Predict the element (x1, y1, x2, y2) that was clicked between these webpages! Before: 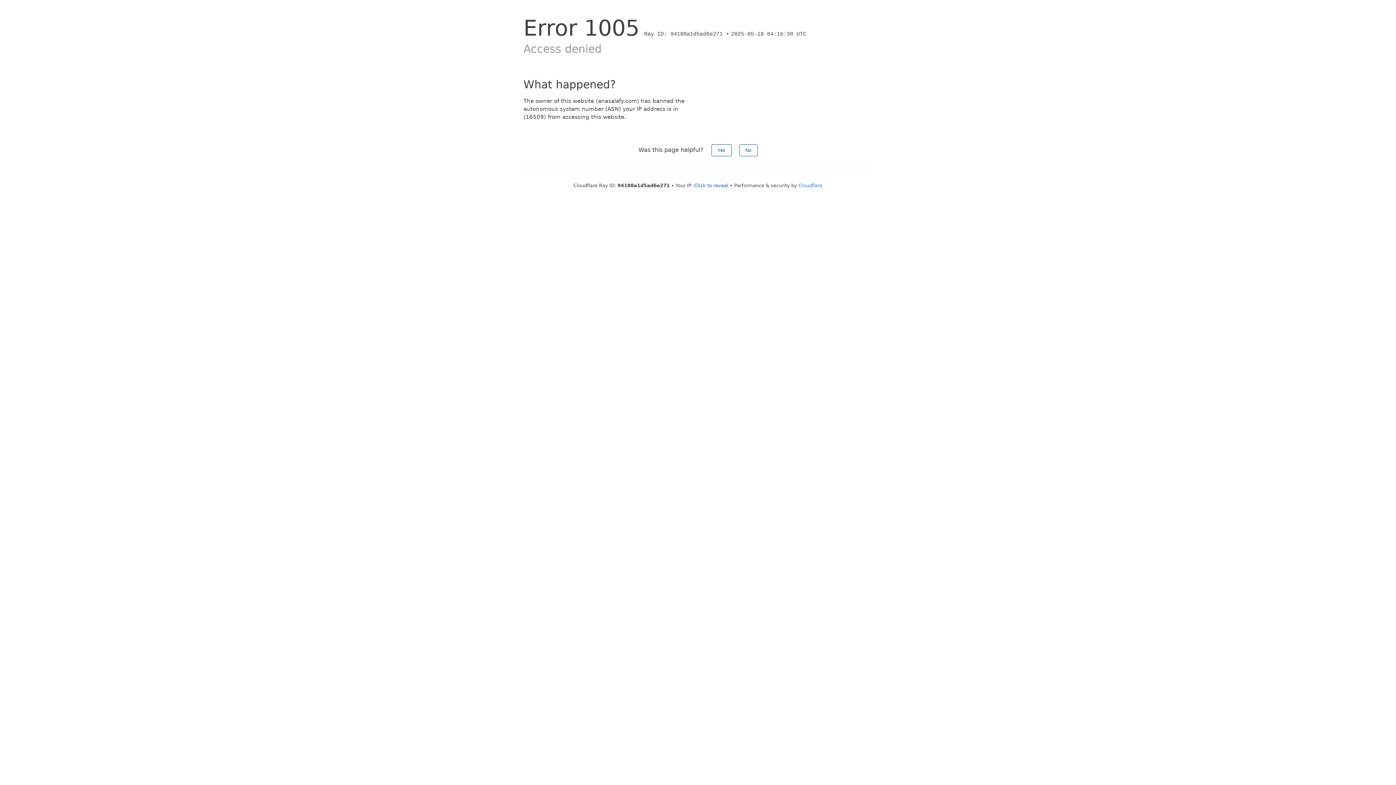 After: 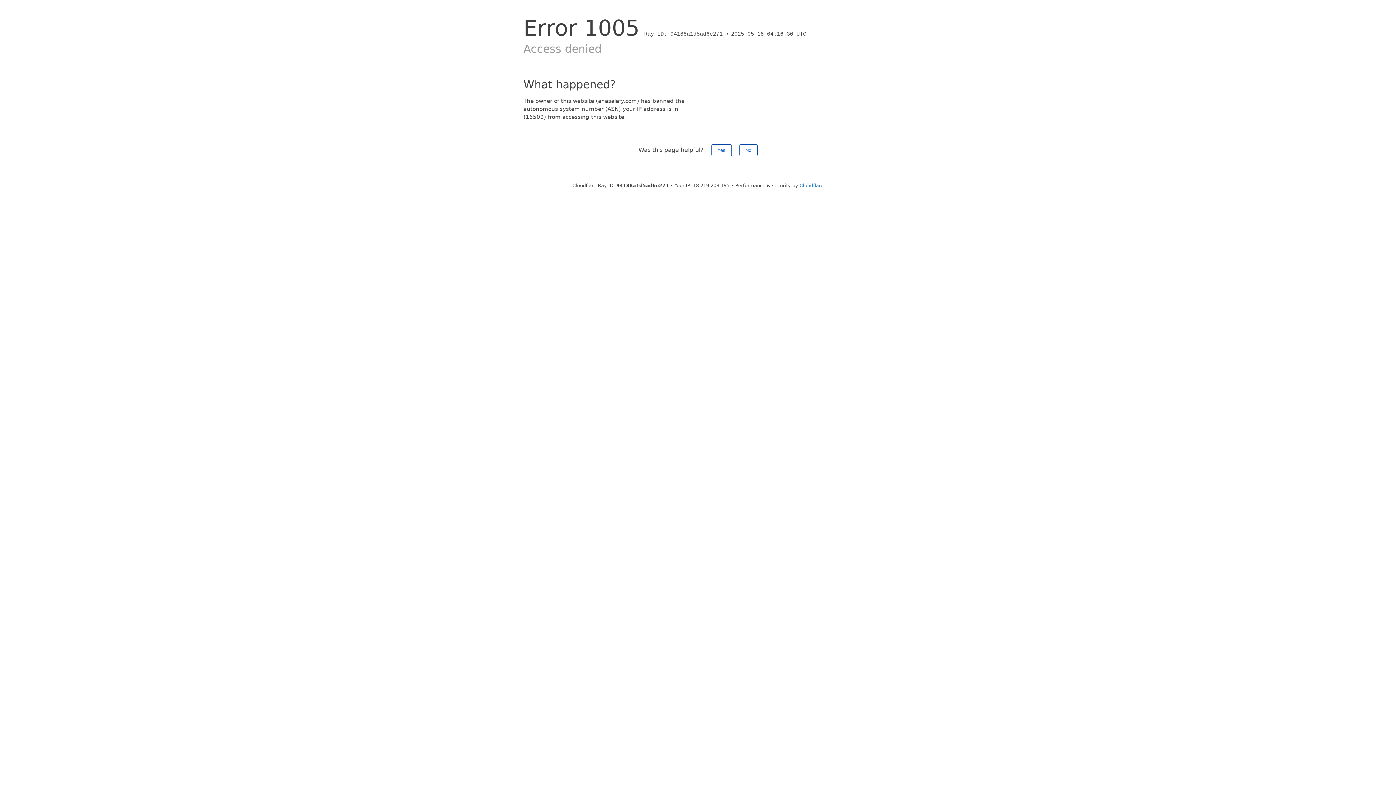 Action: label: Click to reveal bbox: (694, 182, 728, 188)